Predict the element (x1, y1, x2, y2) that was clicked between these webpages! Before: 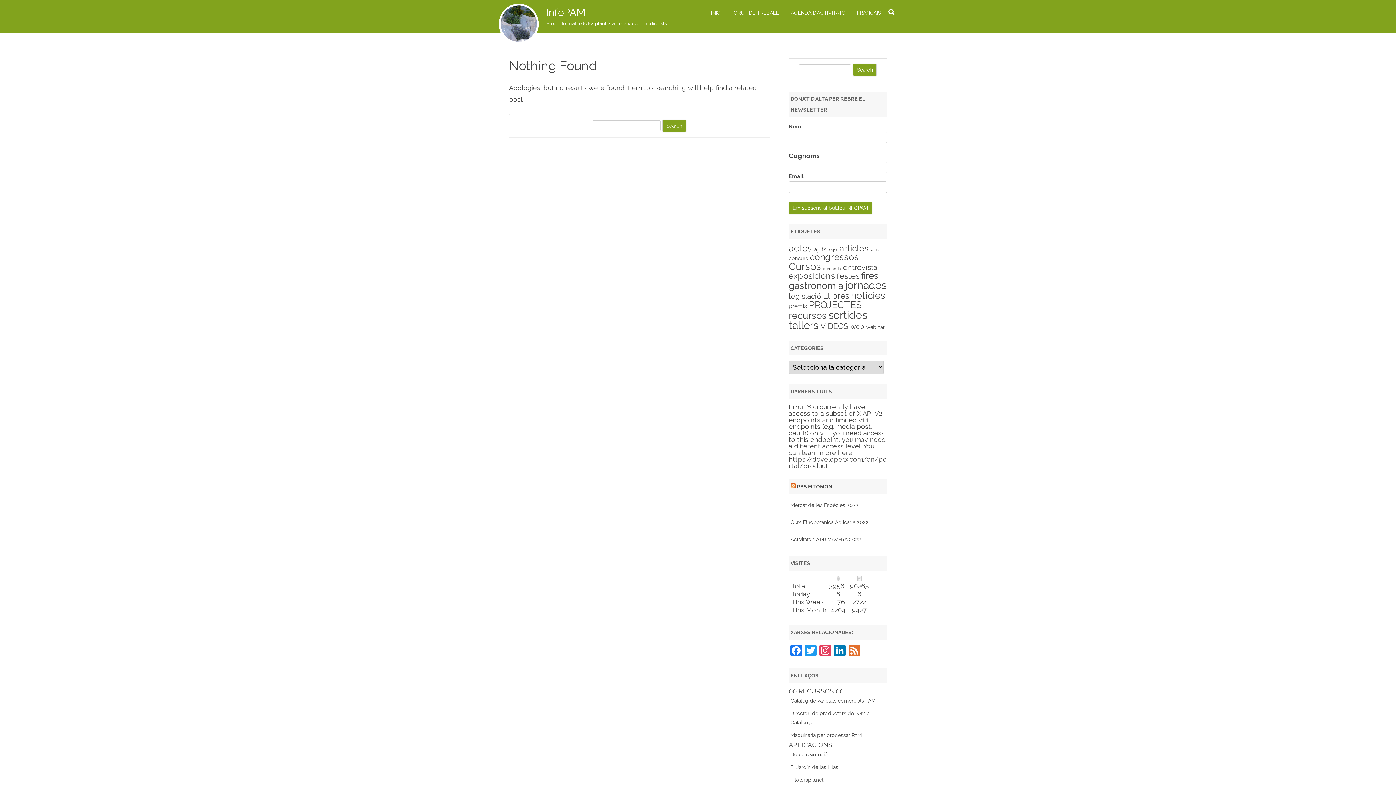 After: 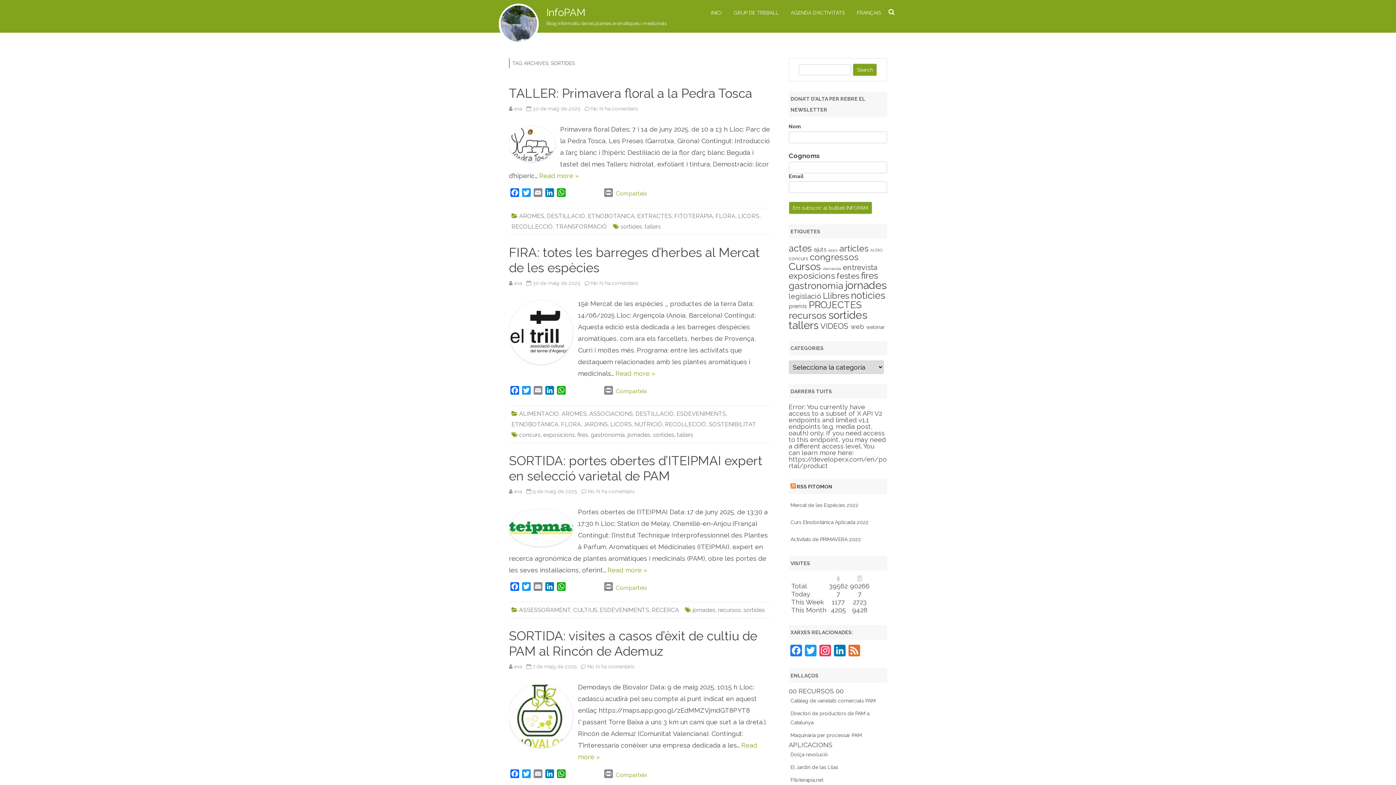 Action: bbox: (828, 308, 867, 321) label: sortides (302 elements)